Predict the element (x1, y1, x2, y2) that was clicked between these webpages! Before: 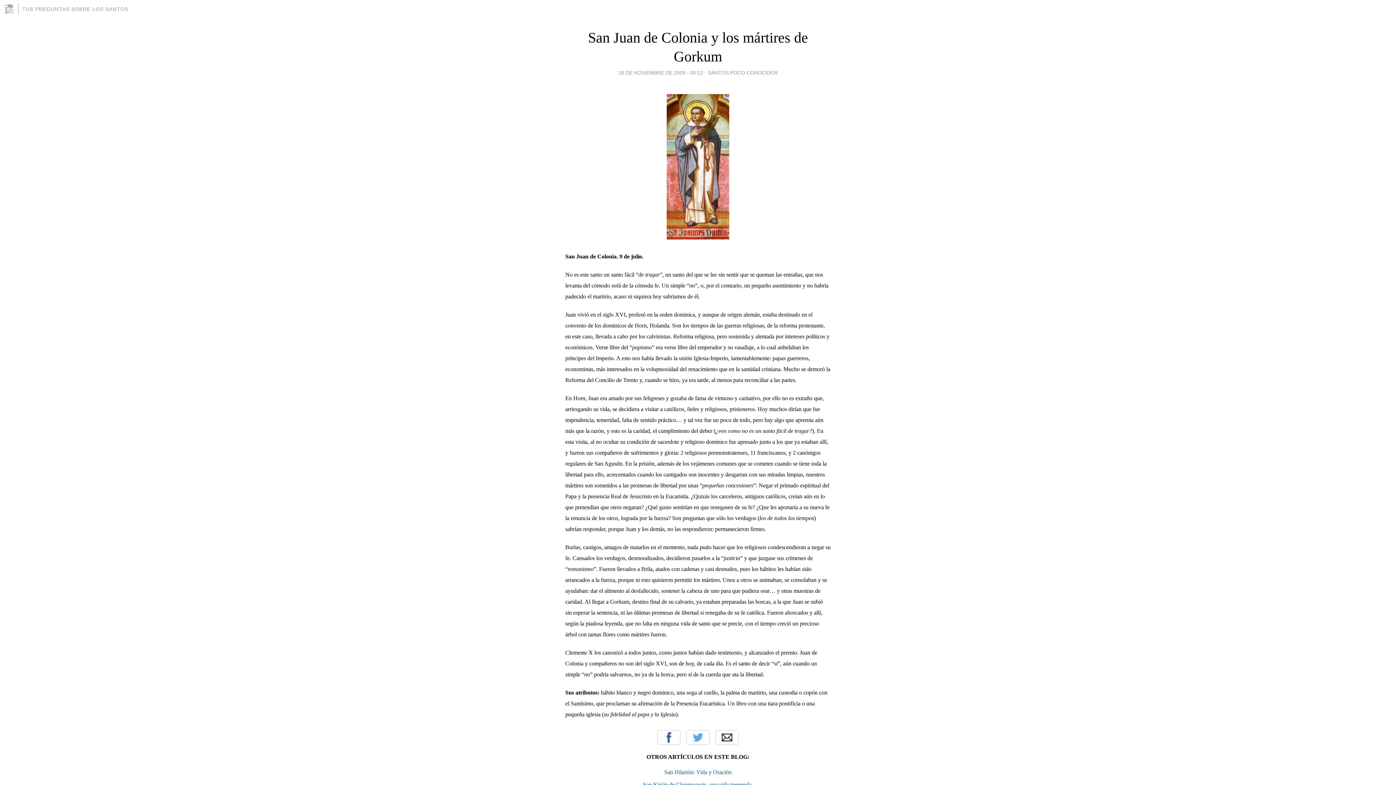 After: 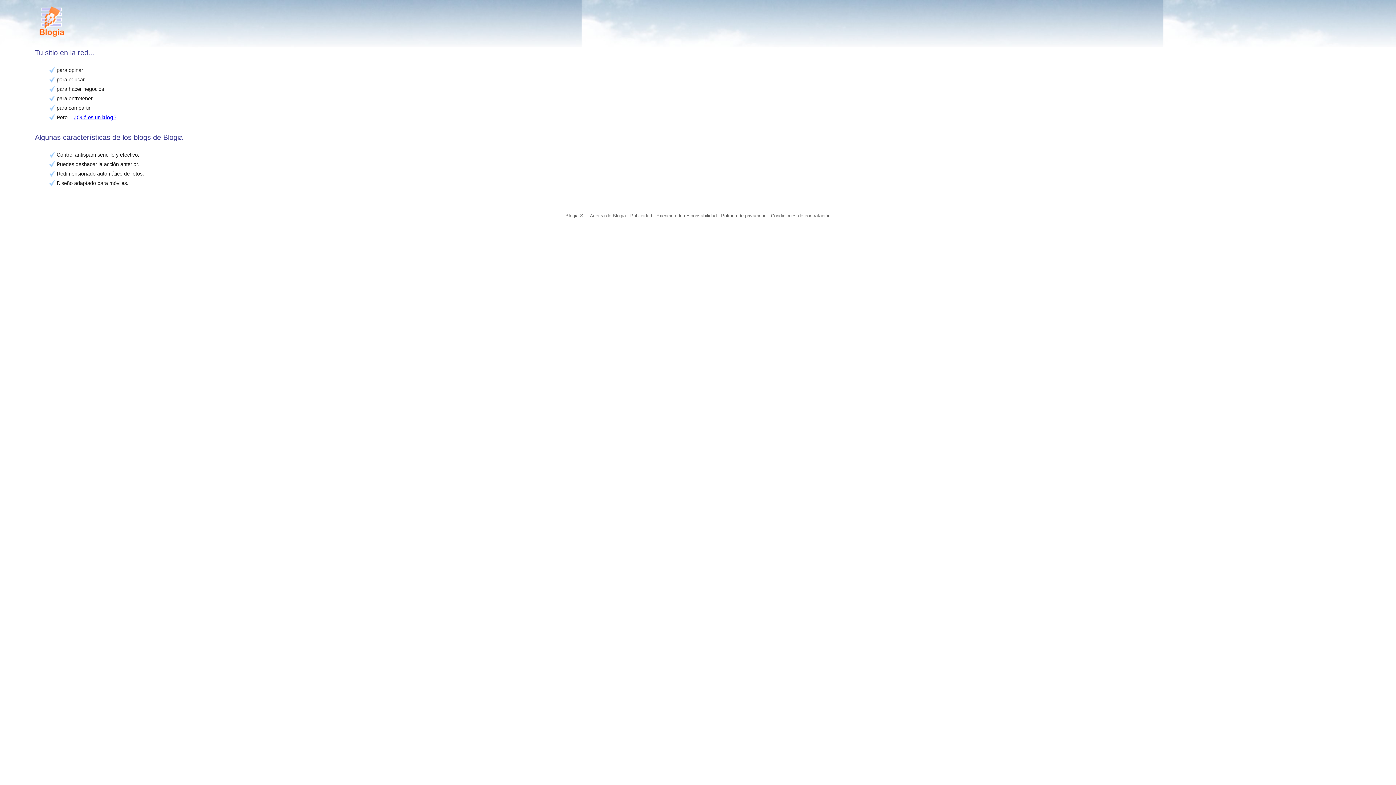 Action: bbox: (3, 3, 18, 14)